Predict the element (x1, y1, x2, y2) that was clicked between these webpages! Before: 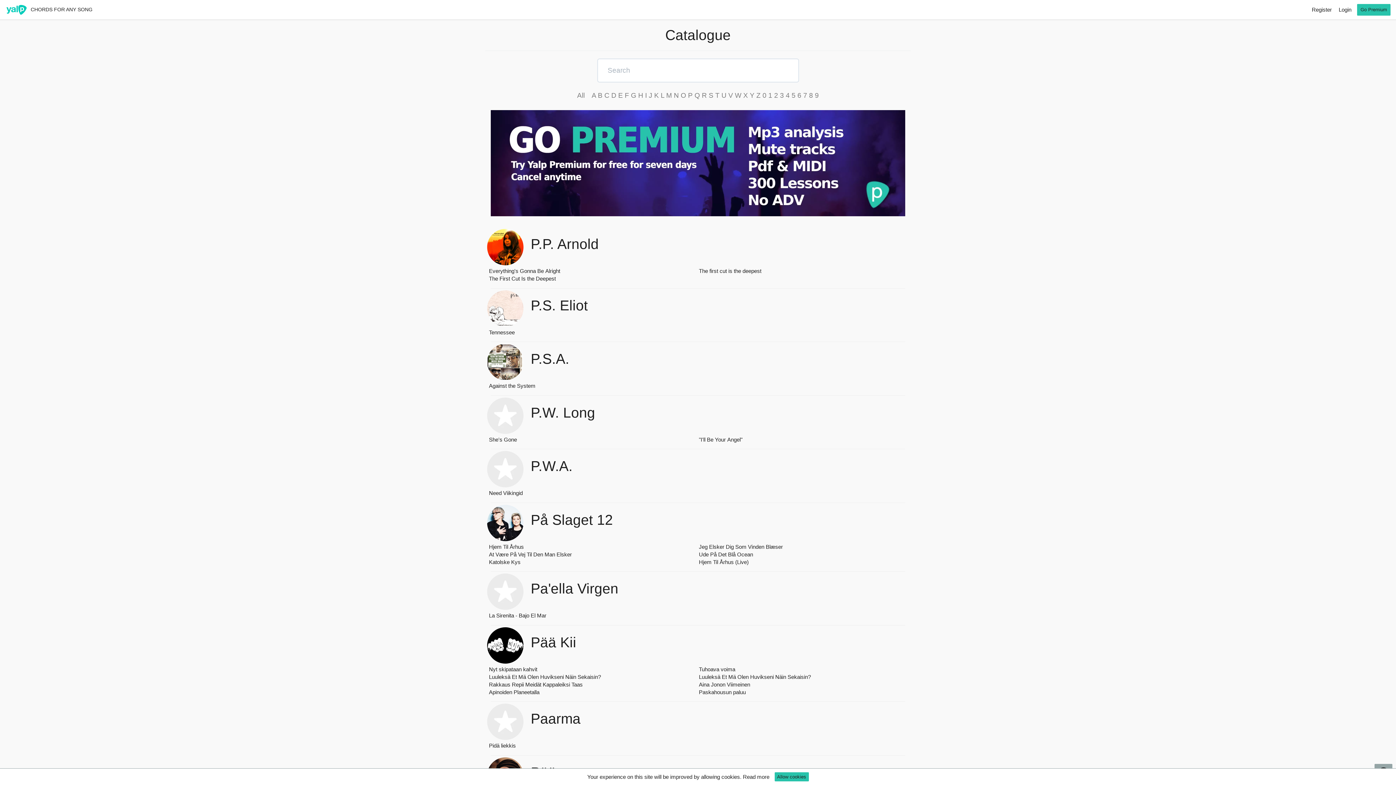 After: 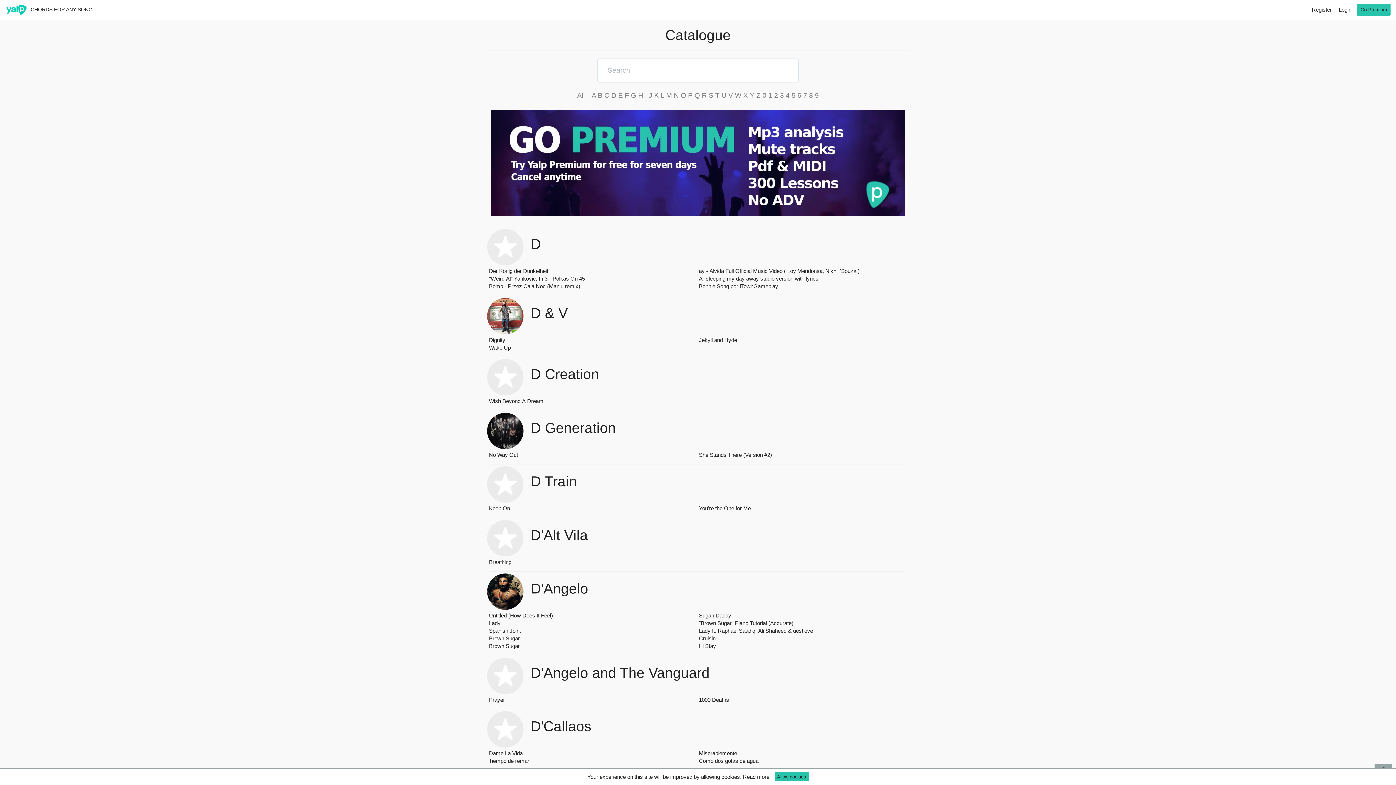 Action: label: D bbox: (611, 91, 616, 99)